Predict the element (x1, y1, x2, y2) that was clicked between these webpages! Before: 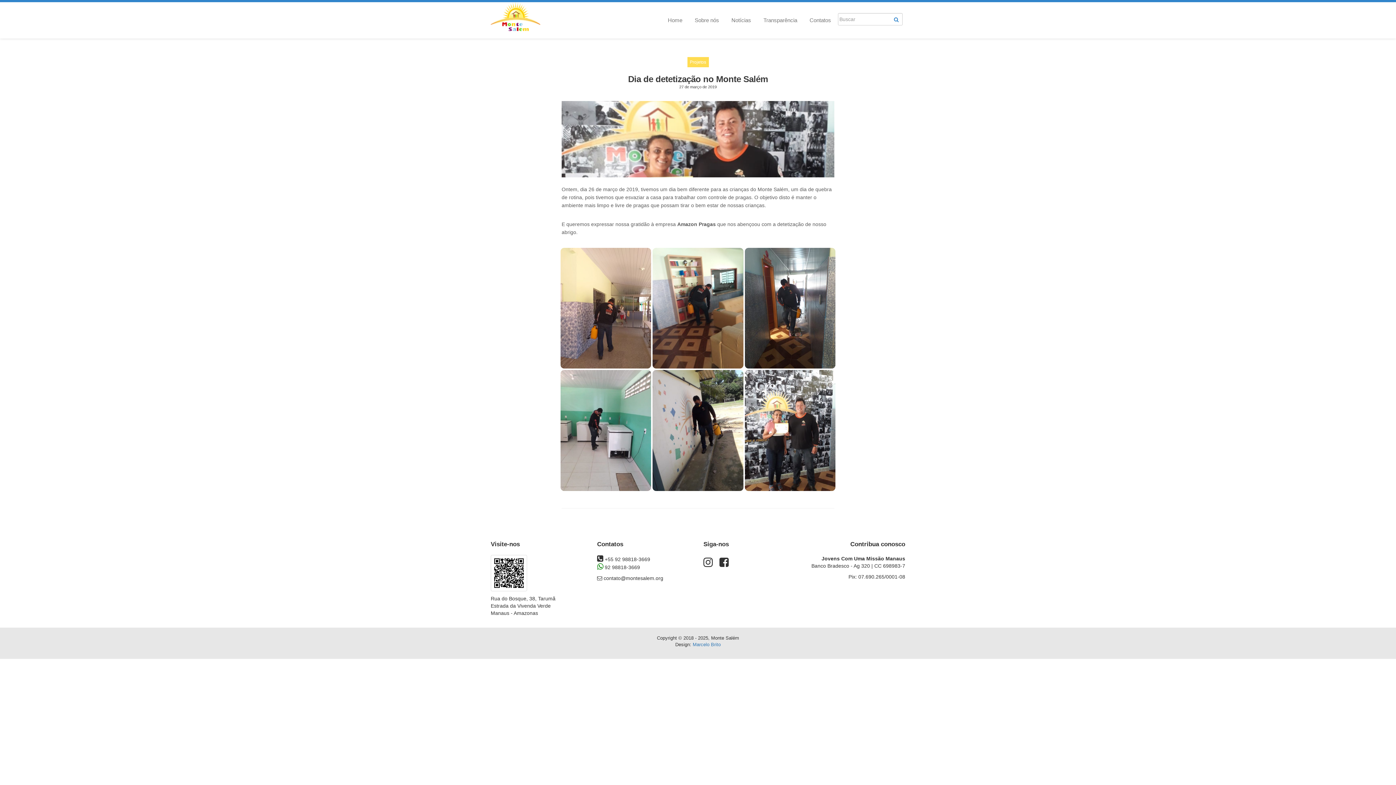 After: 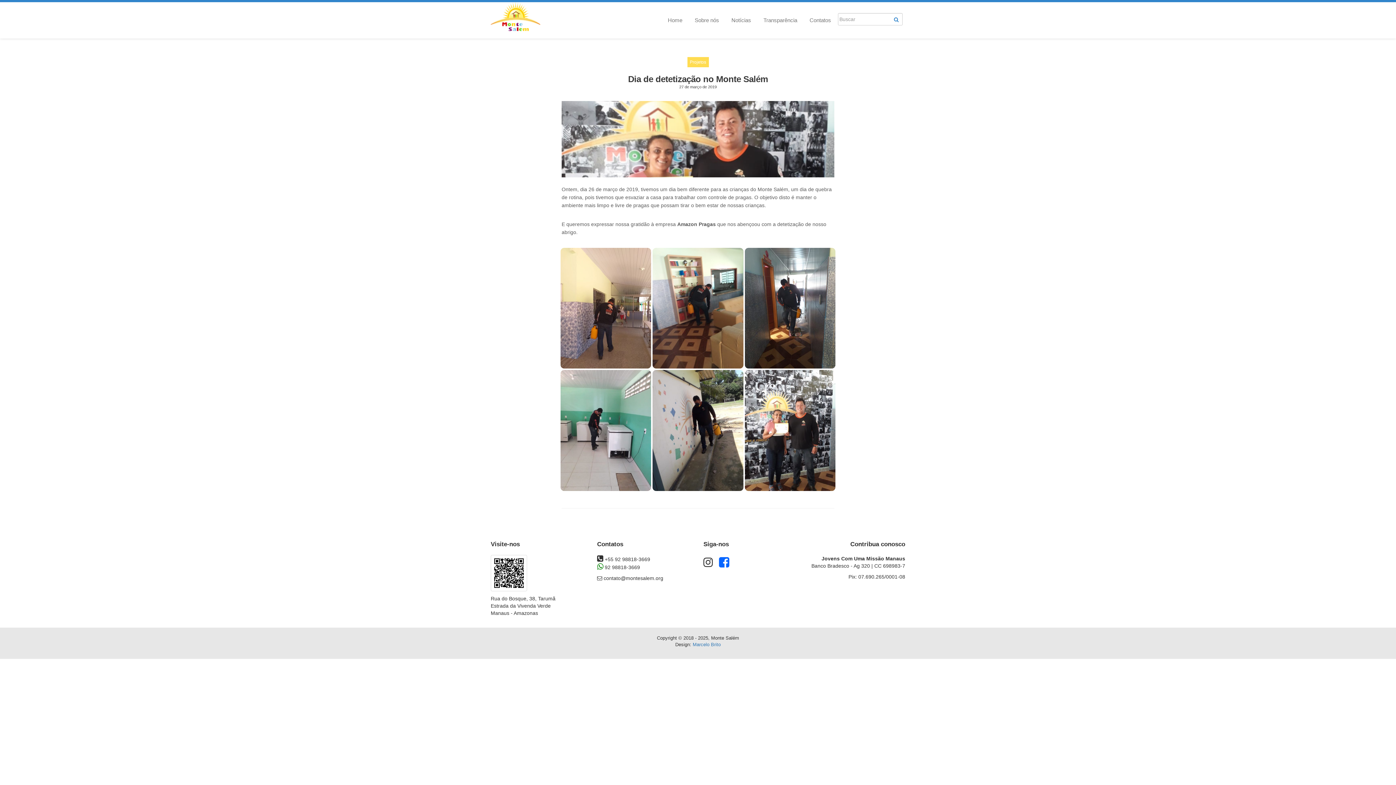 Action: bbox: (719, 556, 732, 568)